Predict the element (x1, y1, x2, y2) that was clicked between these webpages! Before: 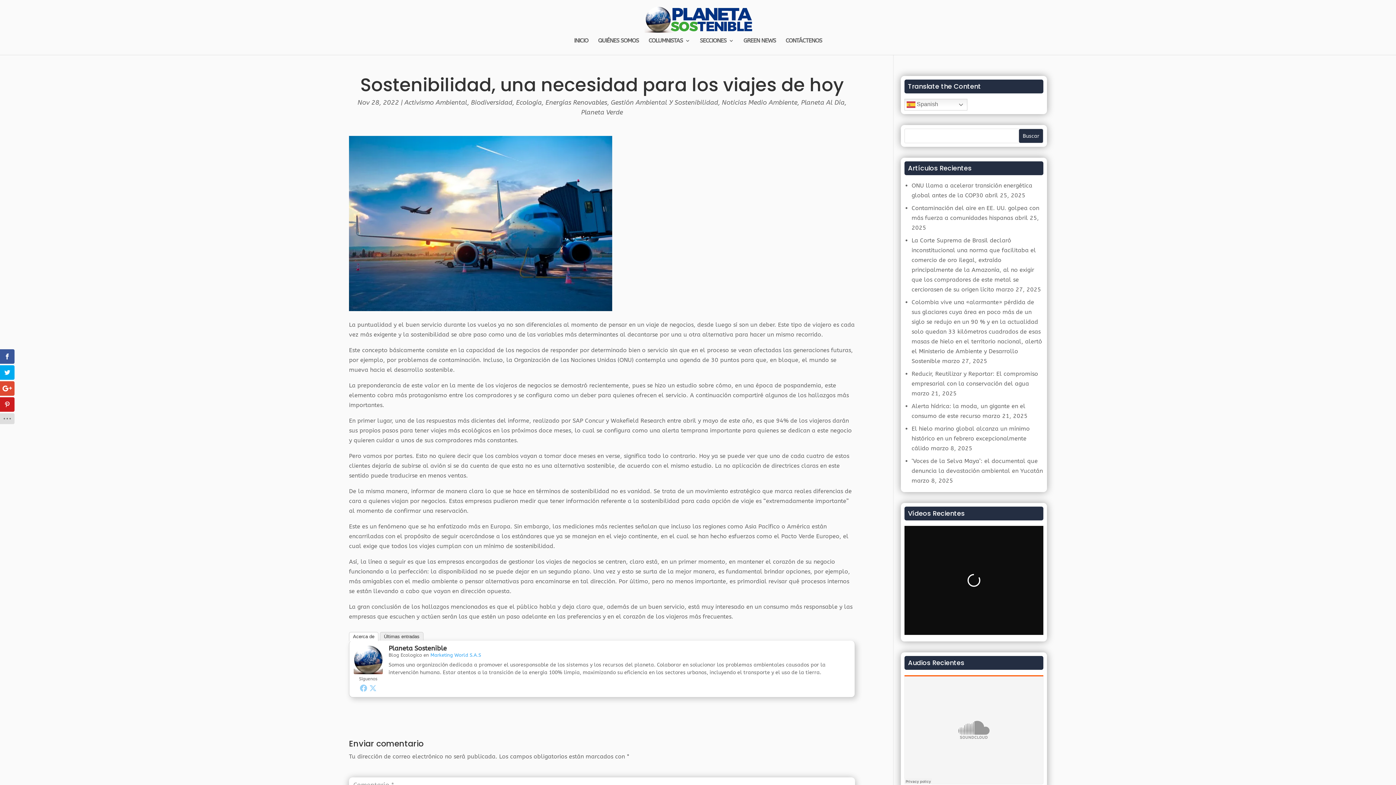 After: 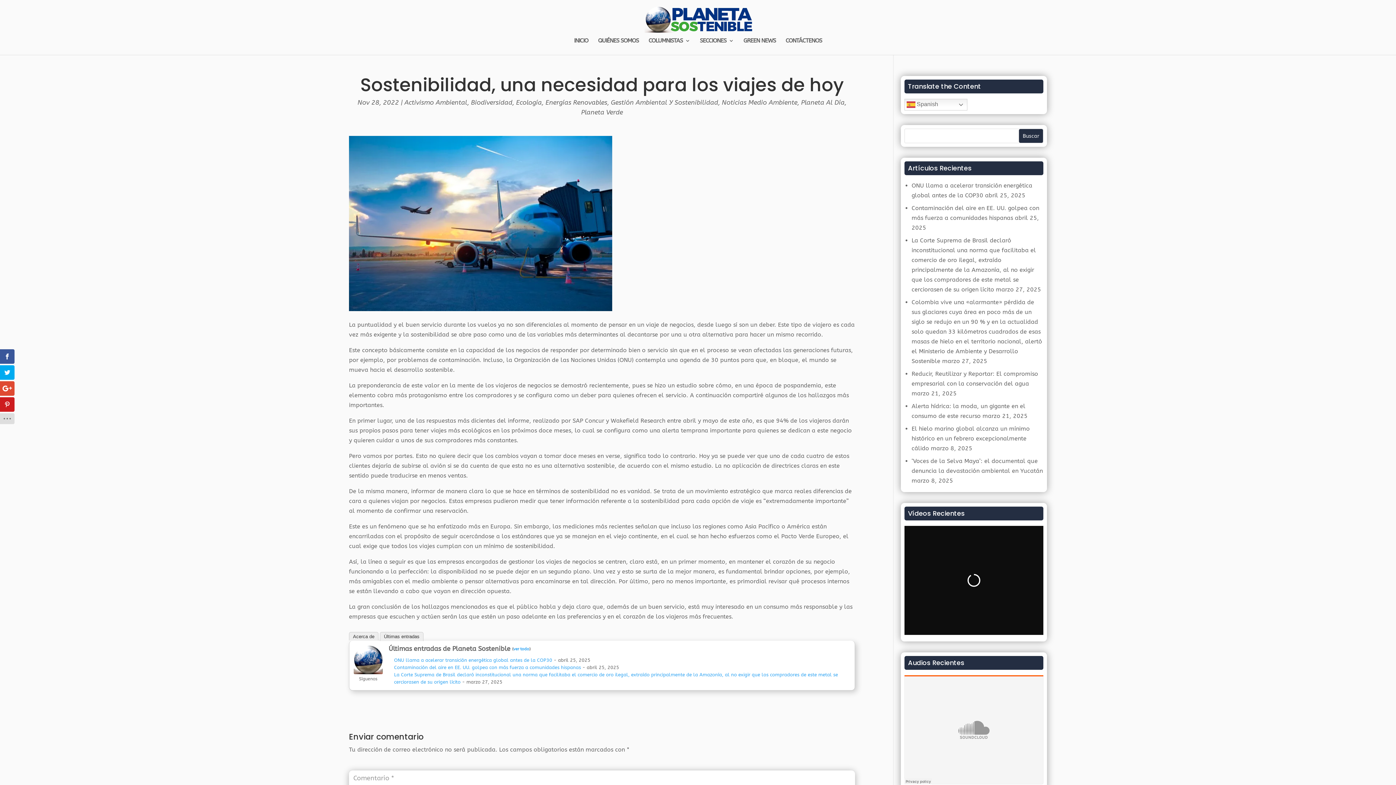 Action: bbox: (380, 632, 423, 640) label: Últimas entradas